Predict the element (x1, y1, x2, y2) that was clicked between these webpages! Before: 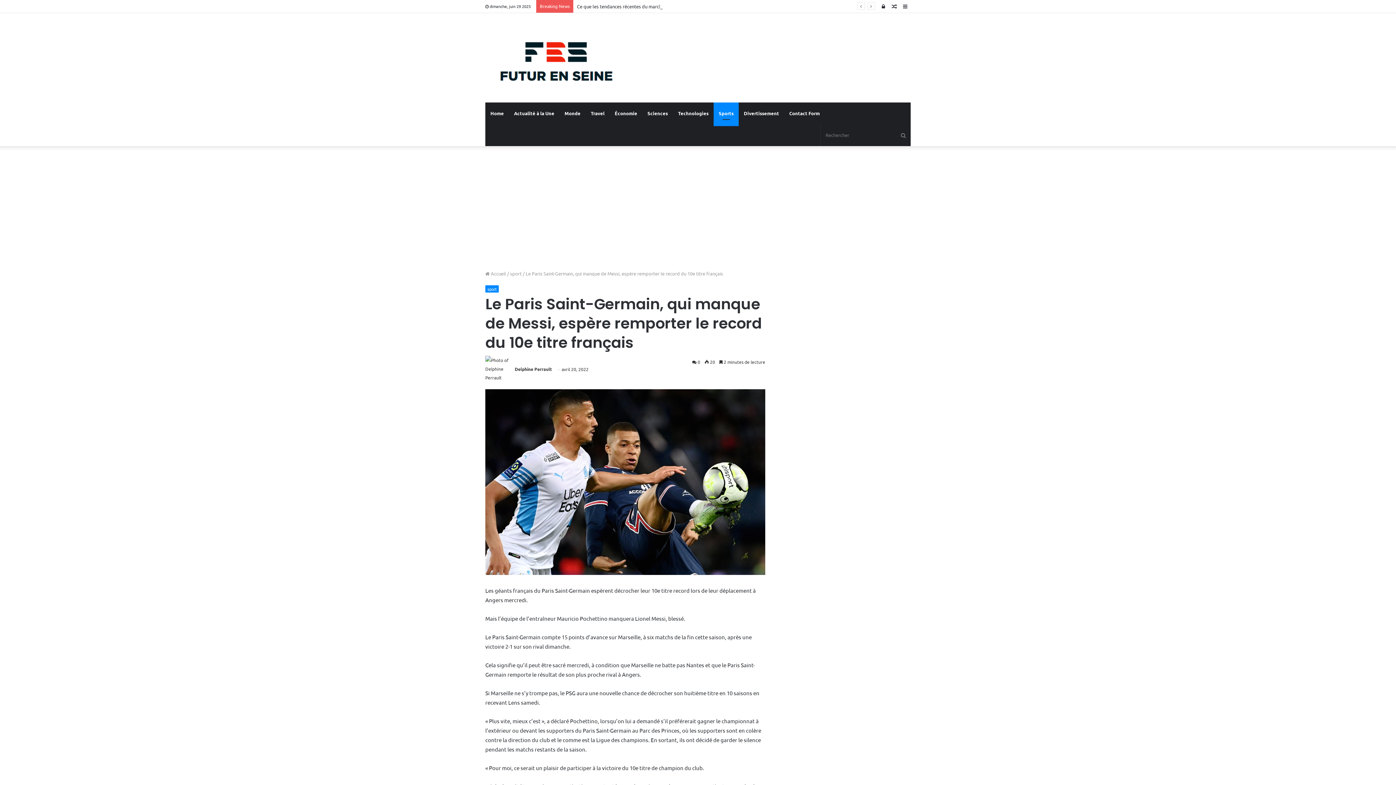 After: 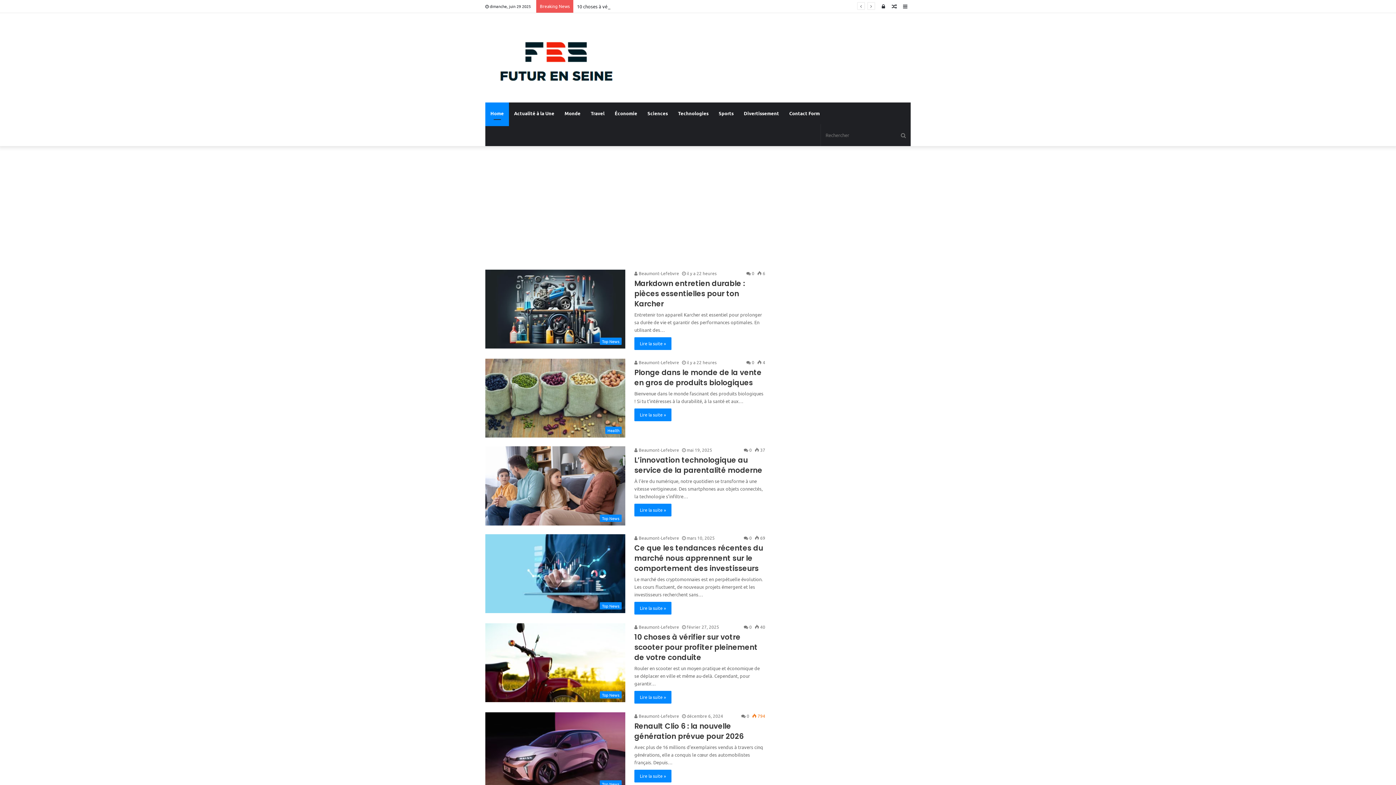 Action: label:  Accueil bbox: (485, 270, 506, 276)